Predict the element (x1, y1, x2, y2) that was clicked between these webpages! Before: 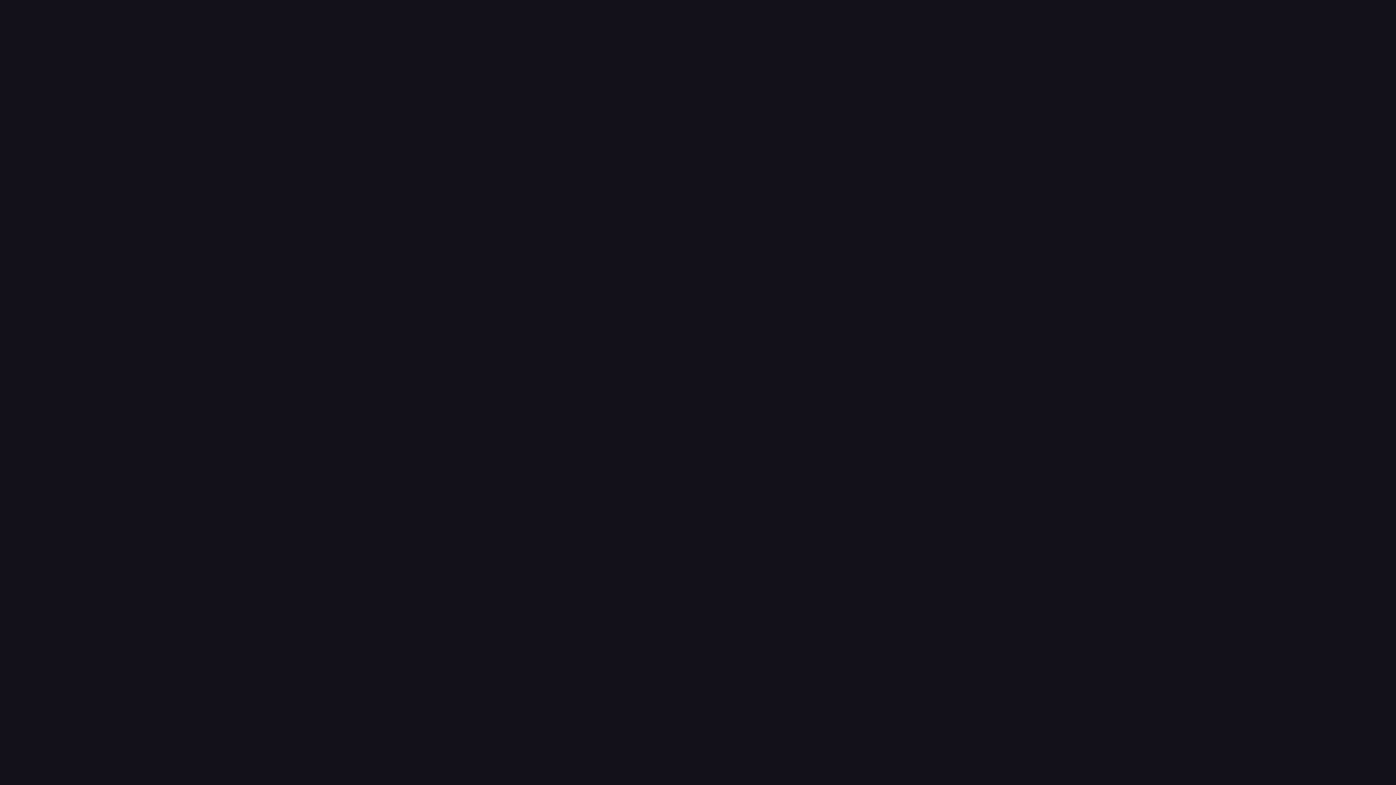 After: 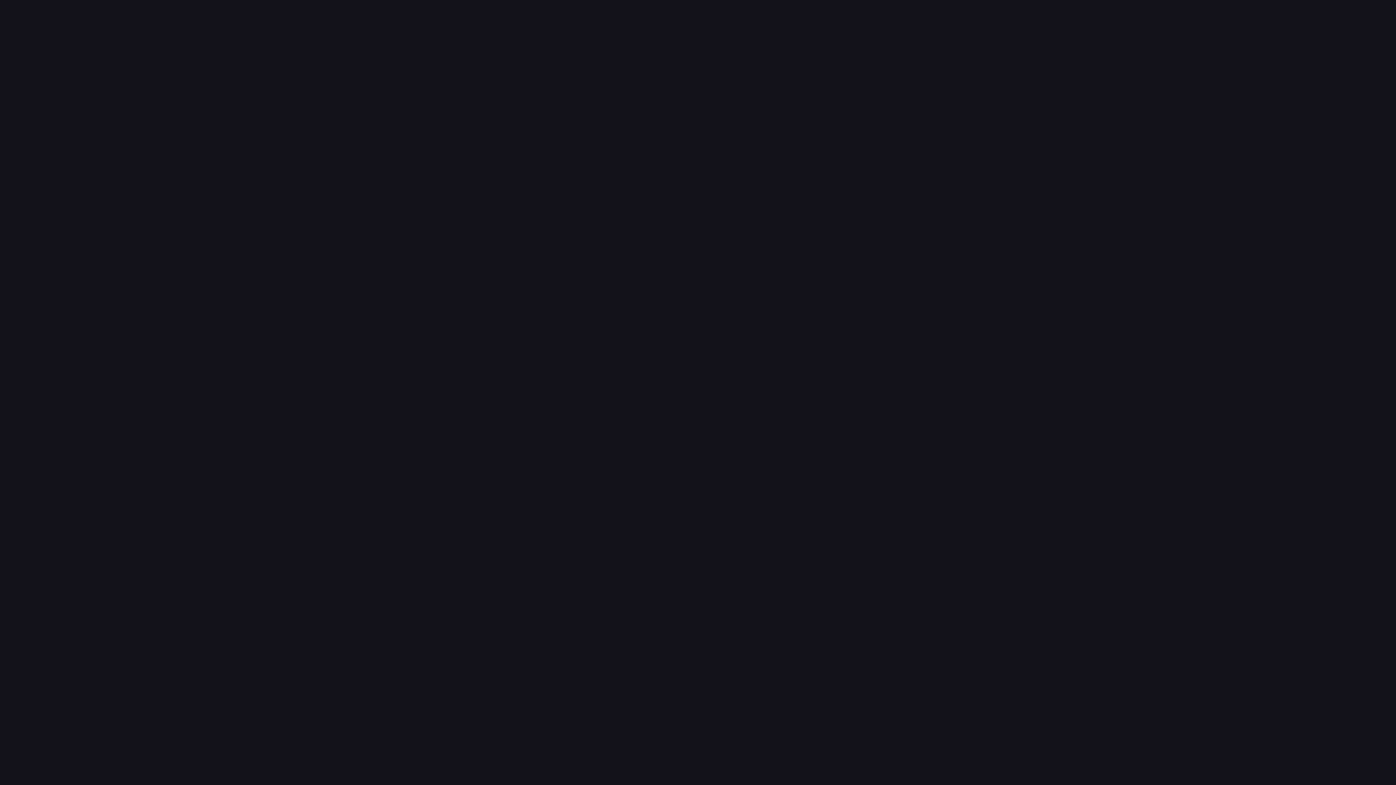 Action: label: Download App bbox: (263, 14, 330, 32)